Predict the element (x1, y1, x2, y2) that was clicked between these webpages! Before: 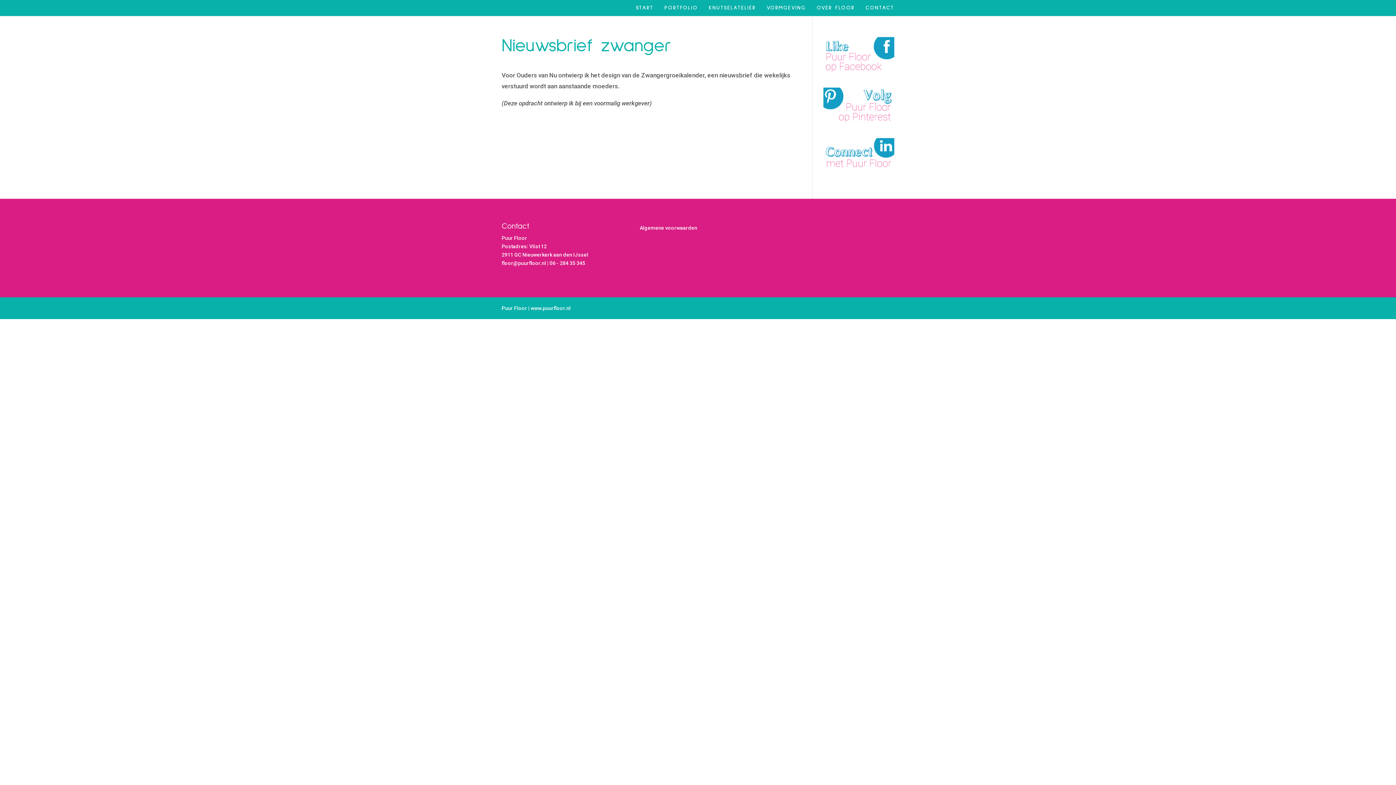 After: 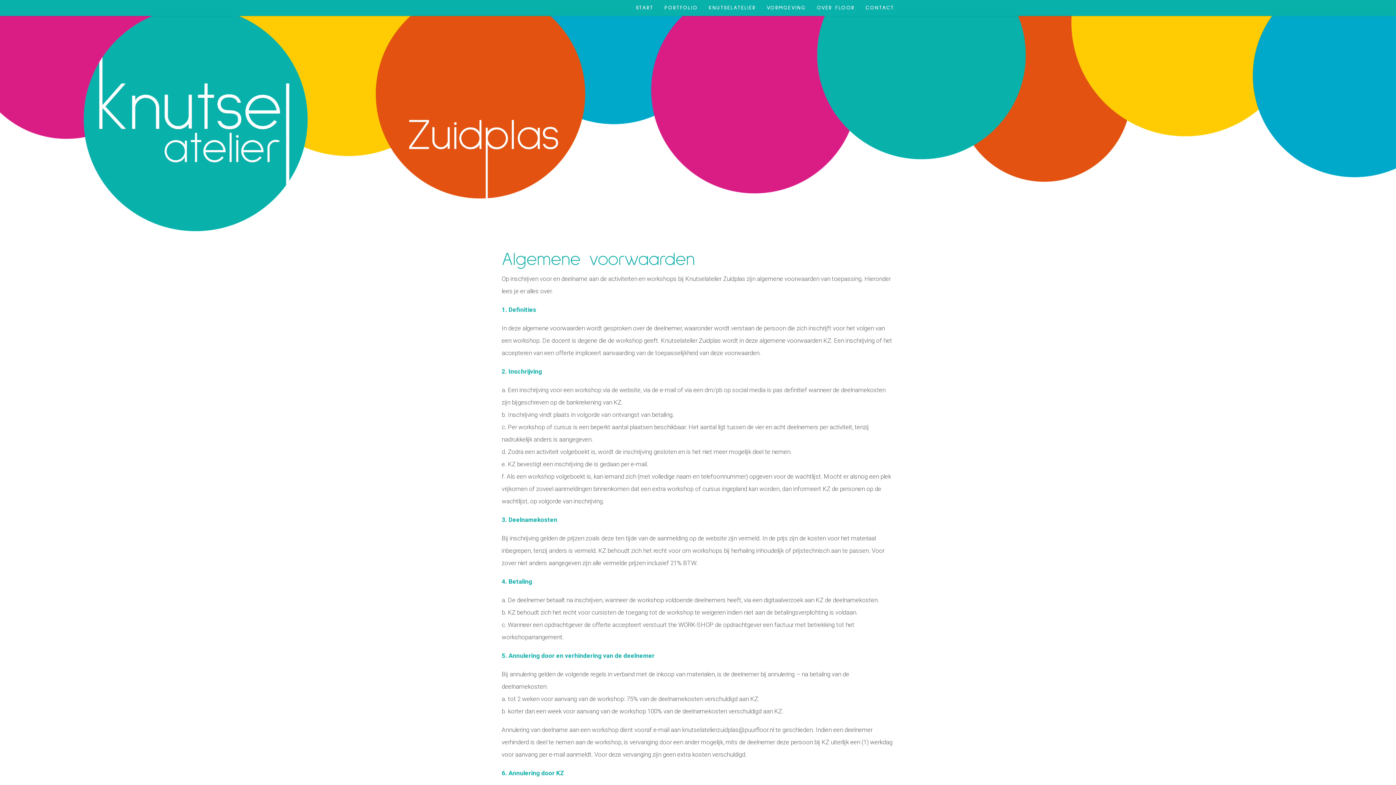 Action: bbox: (639, 224, 697, 230) label: Algemene voorwaarden